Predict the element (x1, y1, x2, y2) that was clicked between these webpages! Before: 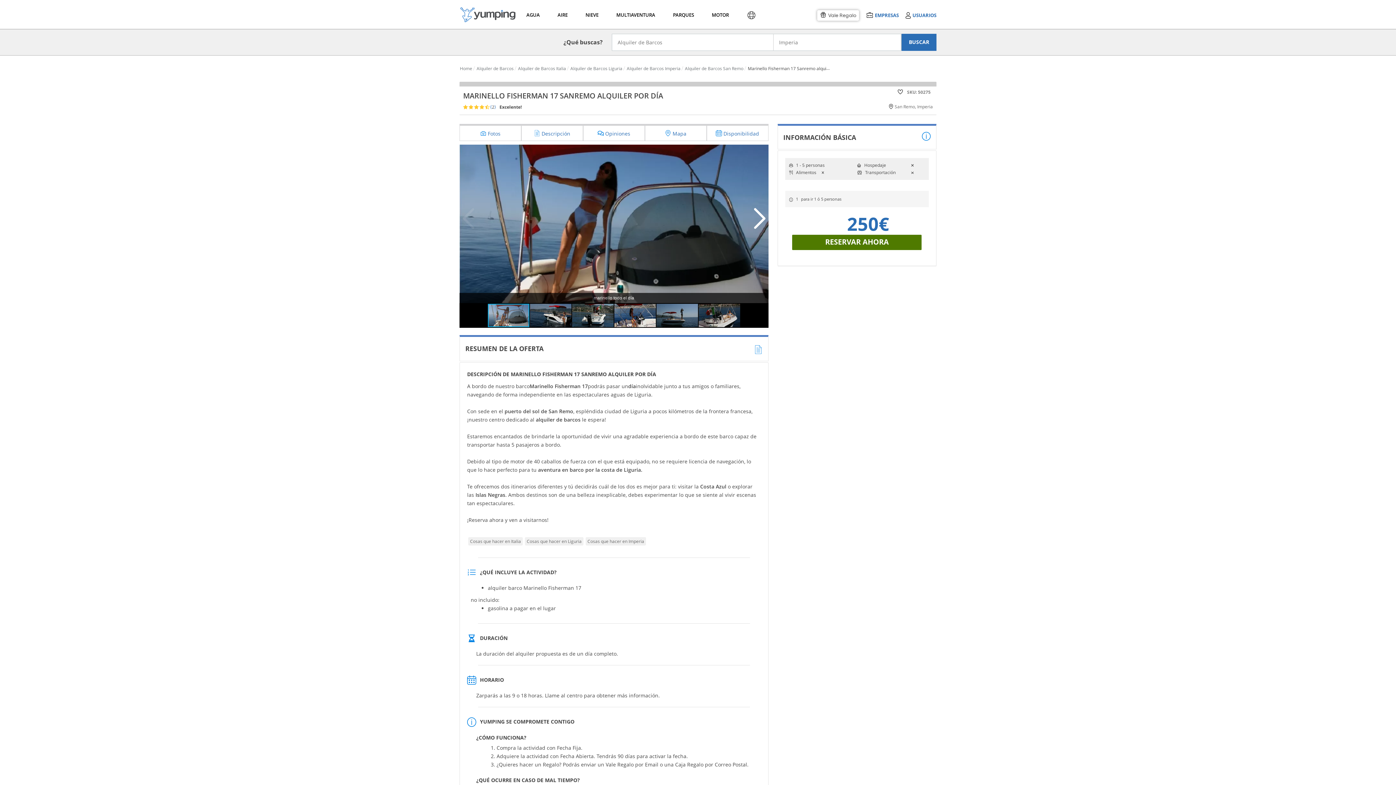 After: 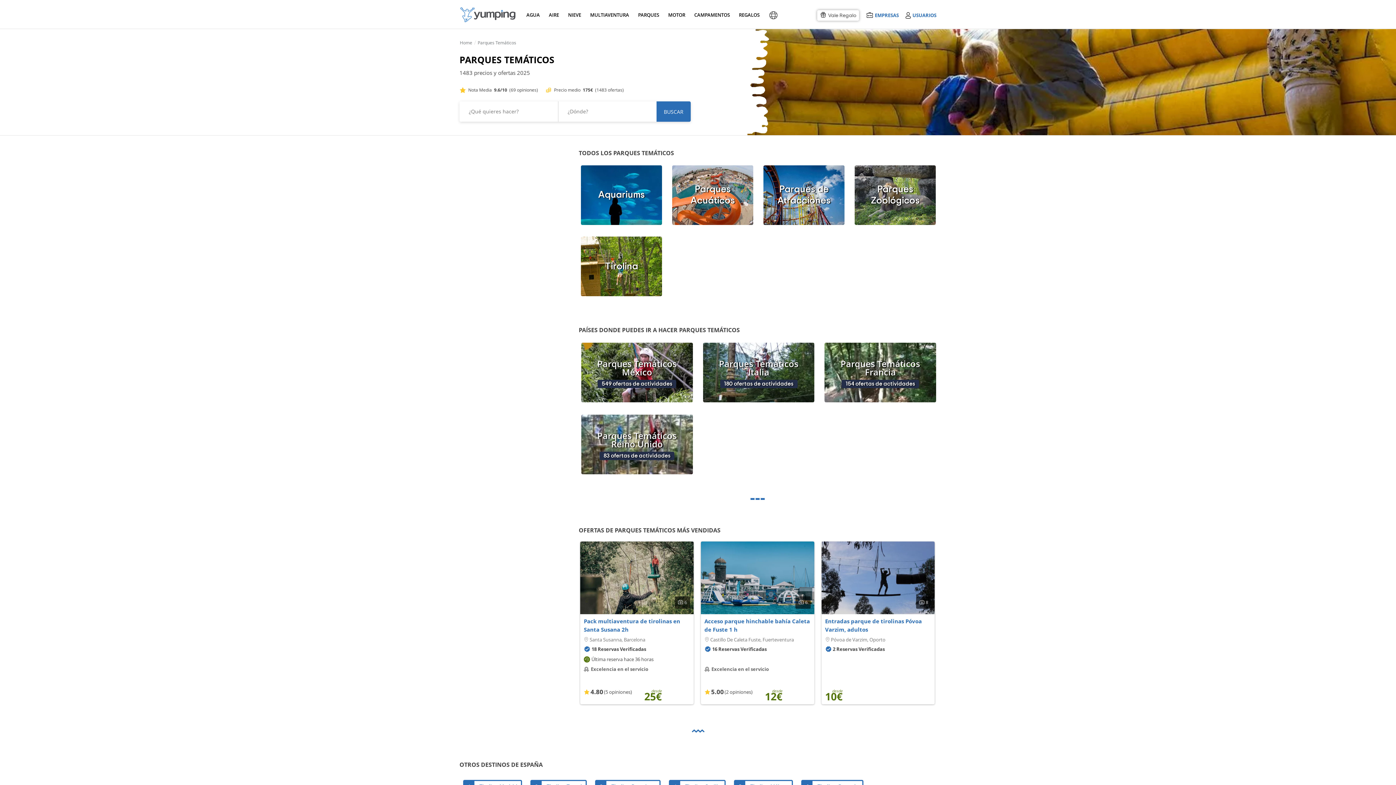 Action: bbox: (671, 1, 693, 28) label: PARQUES